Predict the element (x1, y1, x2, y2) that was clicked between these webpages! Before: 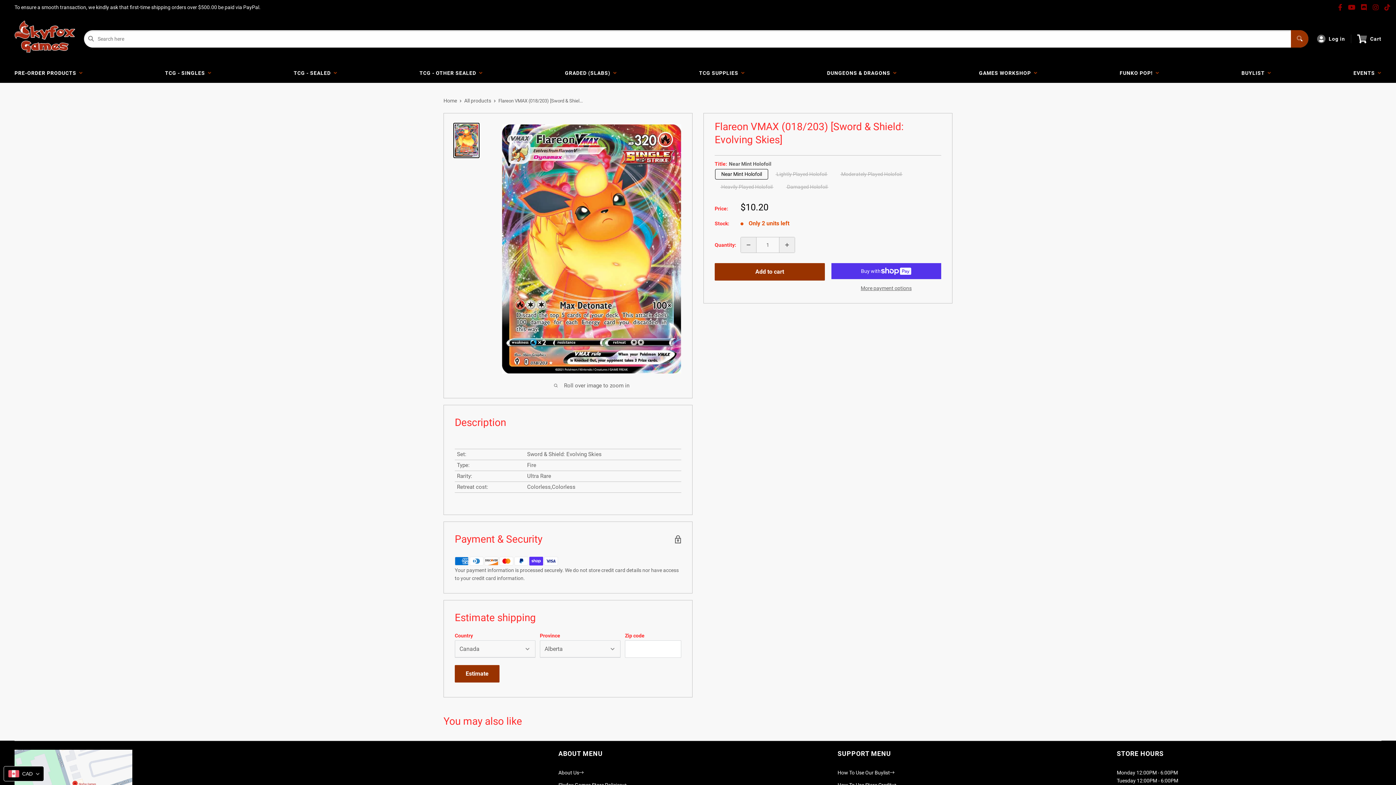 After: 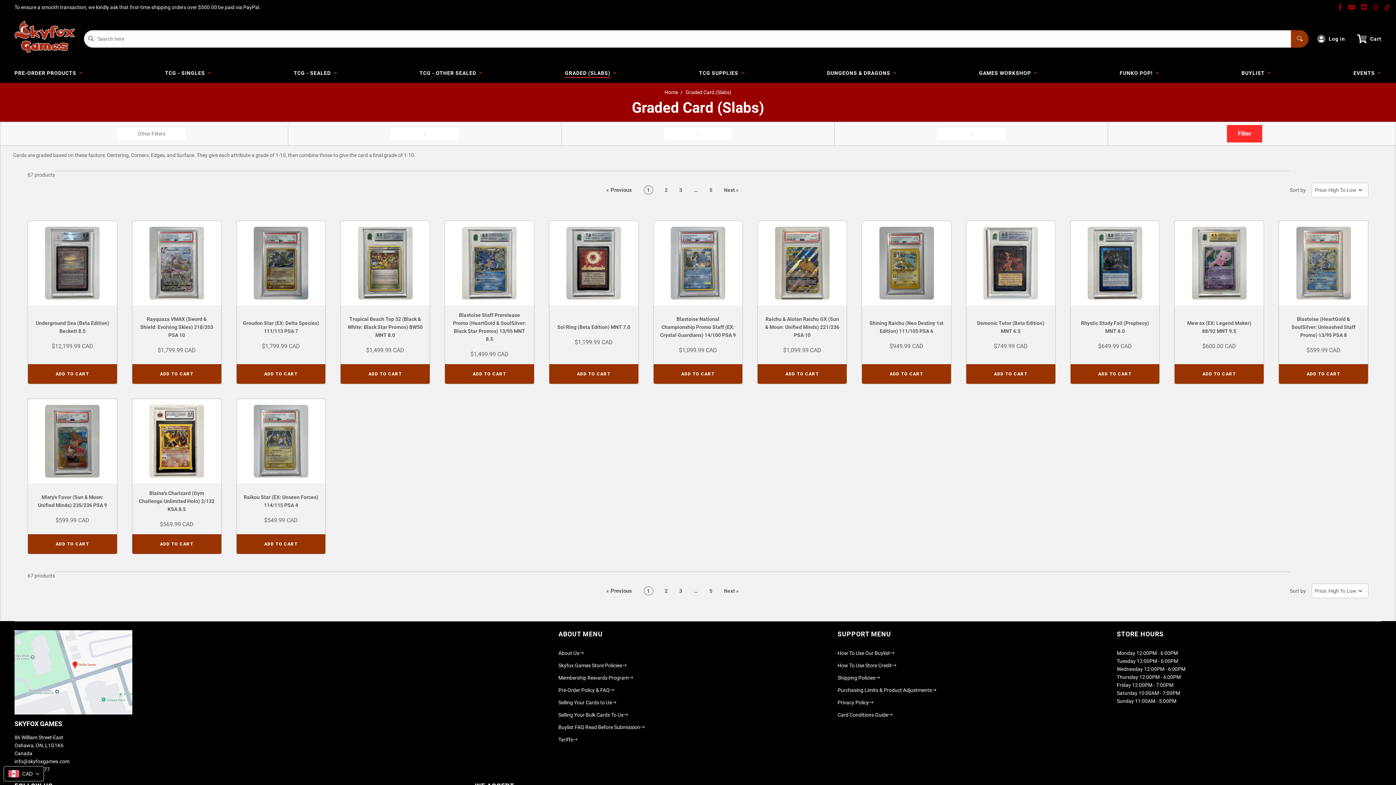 Action: bbox: (559, 63, 622, 82) label: GRADED (SLABS)  